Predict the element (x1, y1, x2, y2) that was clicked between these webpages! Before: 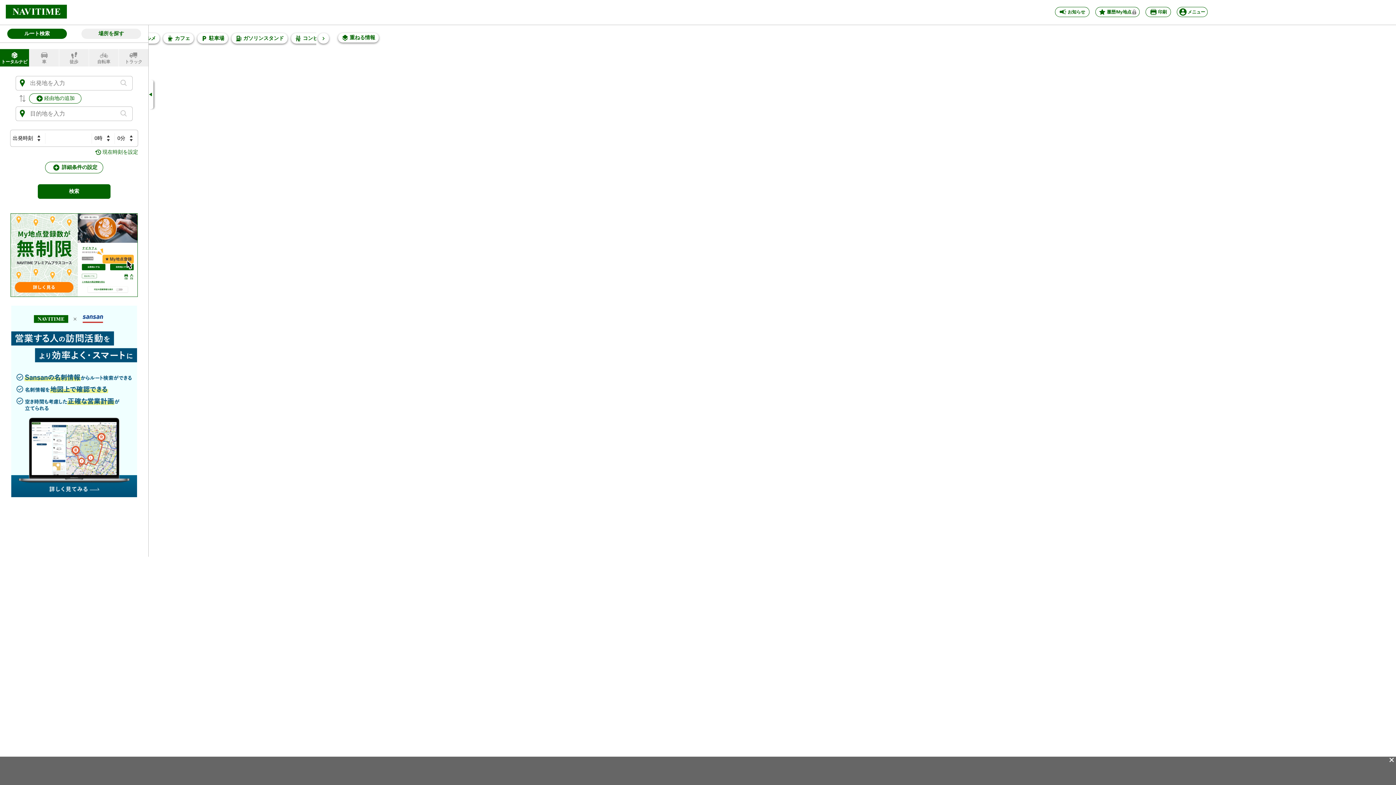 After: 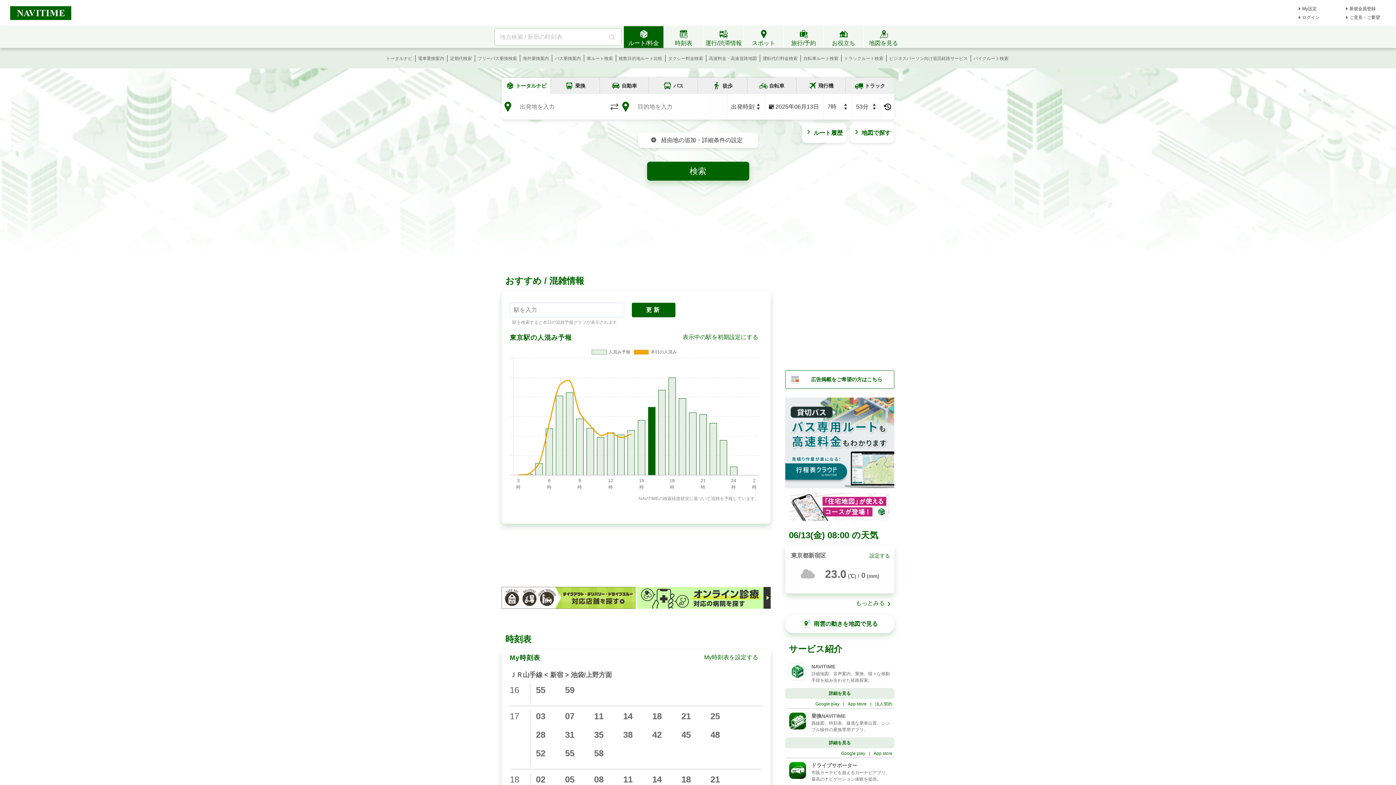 Action: bbox: (5, 13, 66, 19)